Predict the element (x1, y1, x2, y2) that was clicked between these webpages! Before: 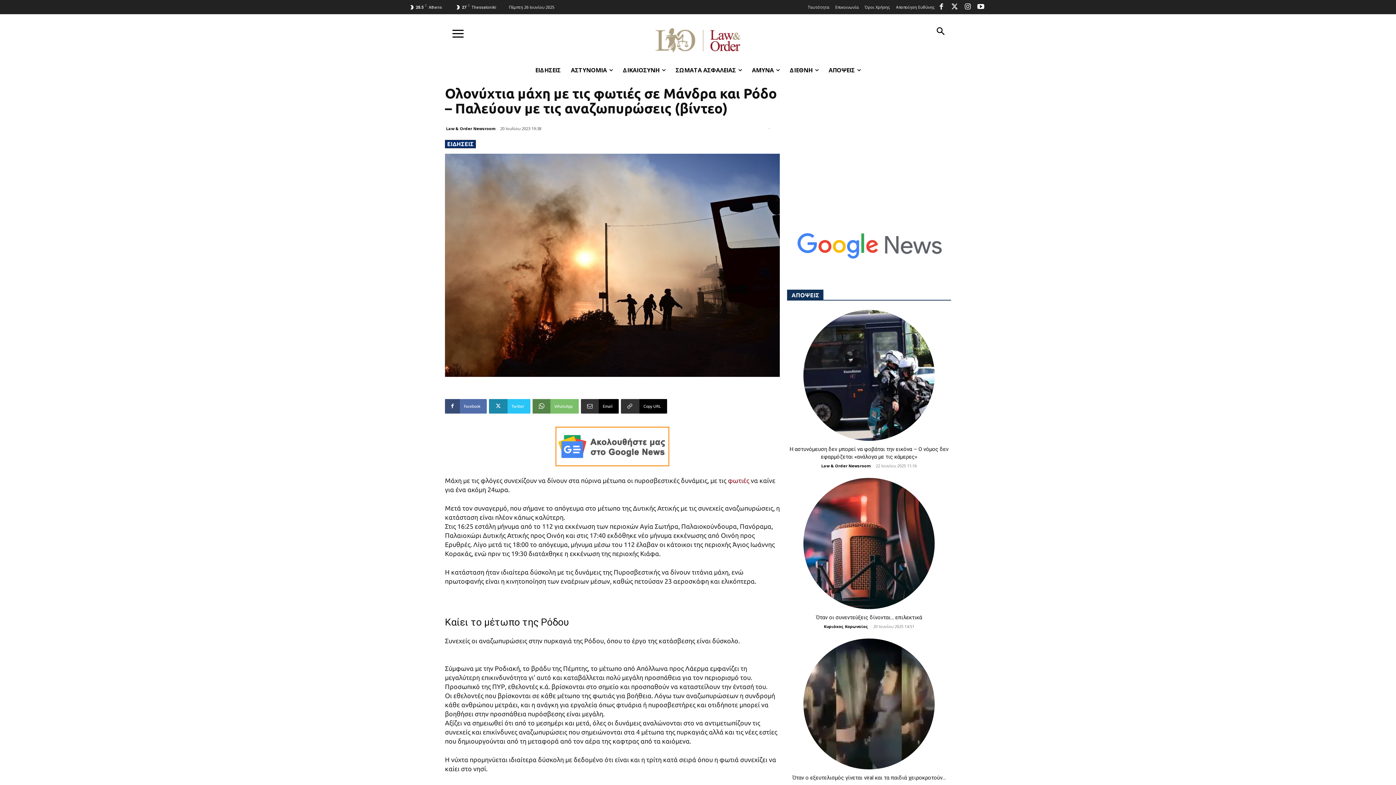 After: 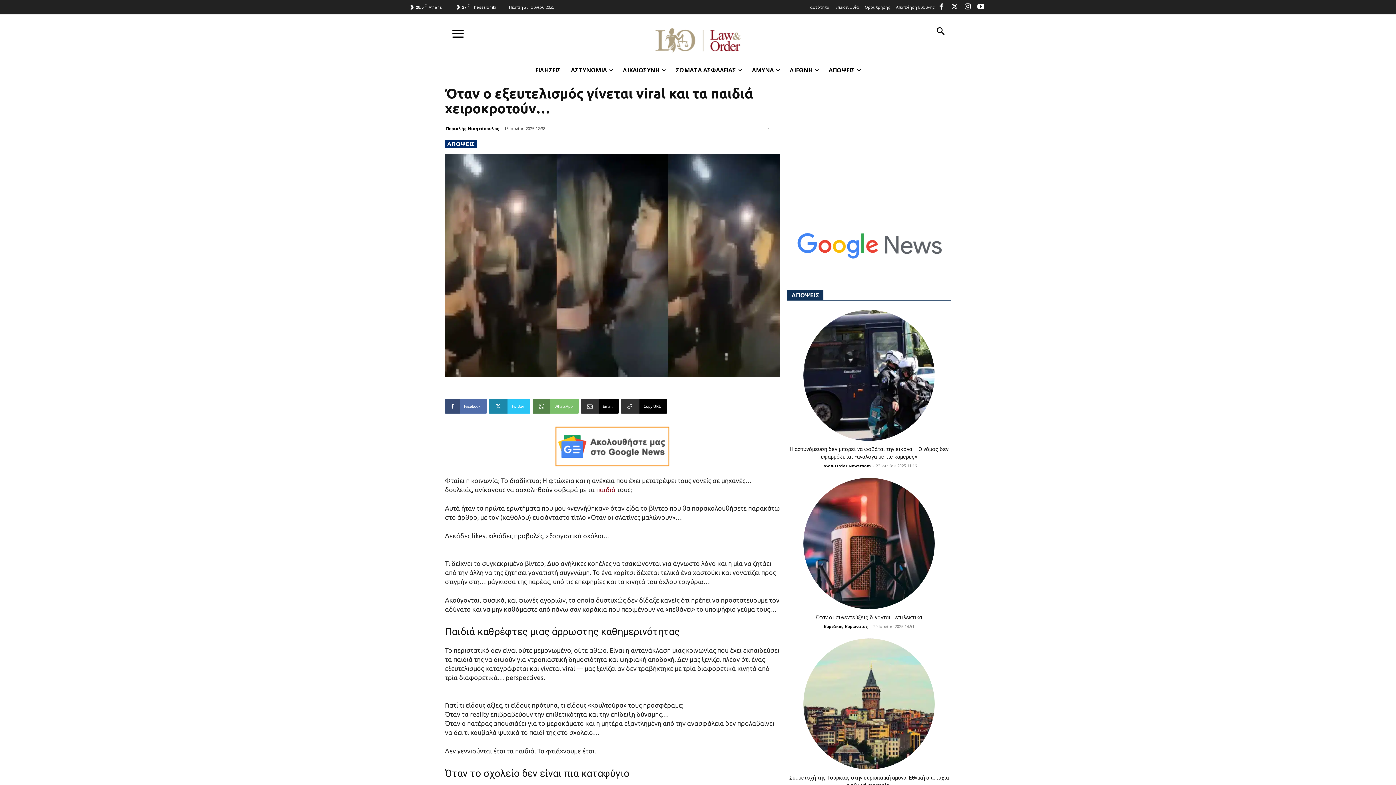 Action: bbox: (792, 775, 946, 781) label: Όταν ο εξευτελισμός γίνεται viral και τα παιδιά χειροκροτούν…